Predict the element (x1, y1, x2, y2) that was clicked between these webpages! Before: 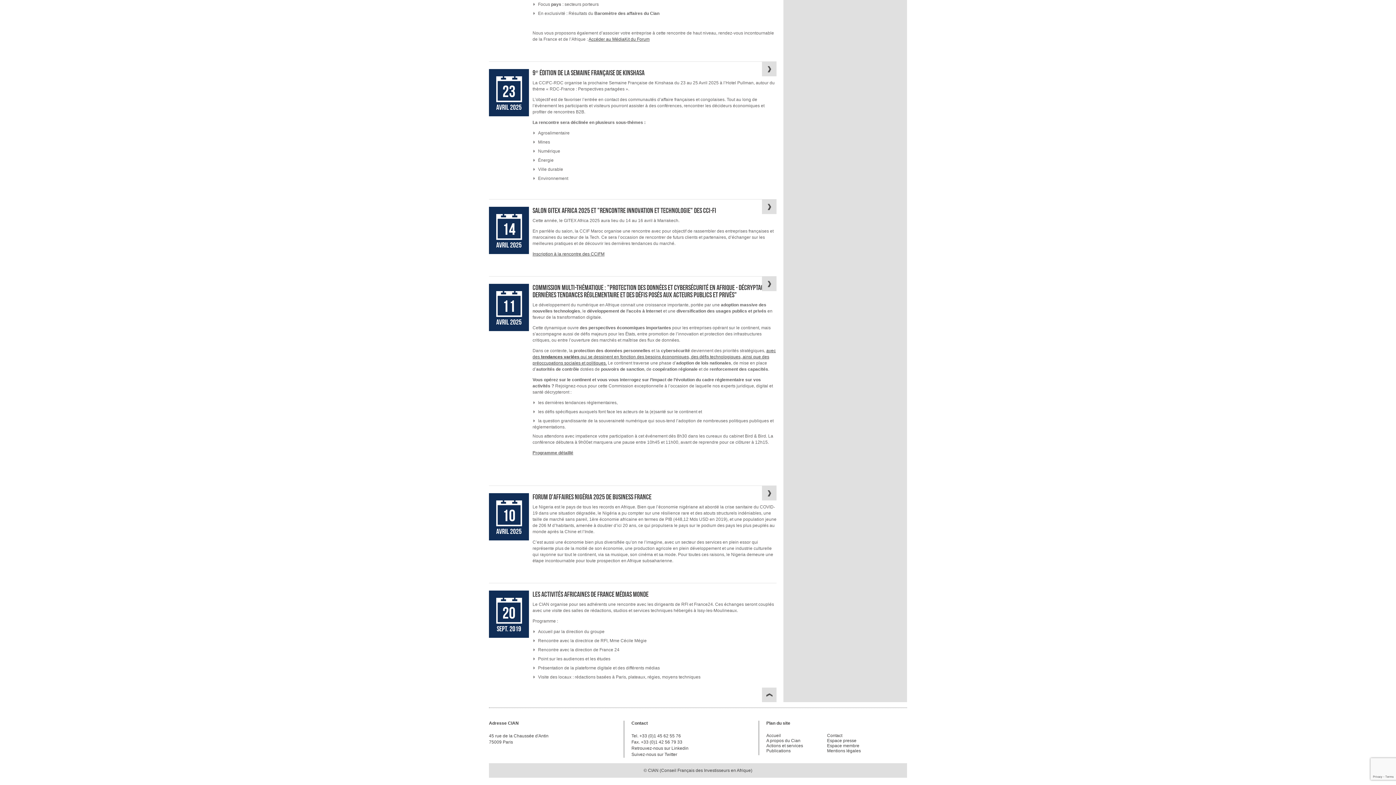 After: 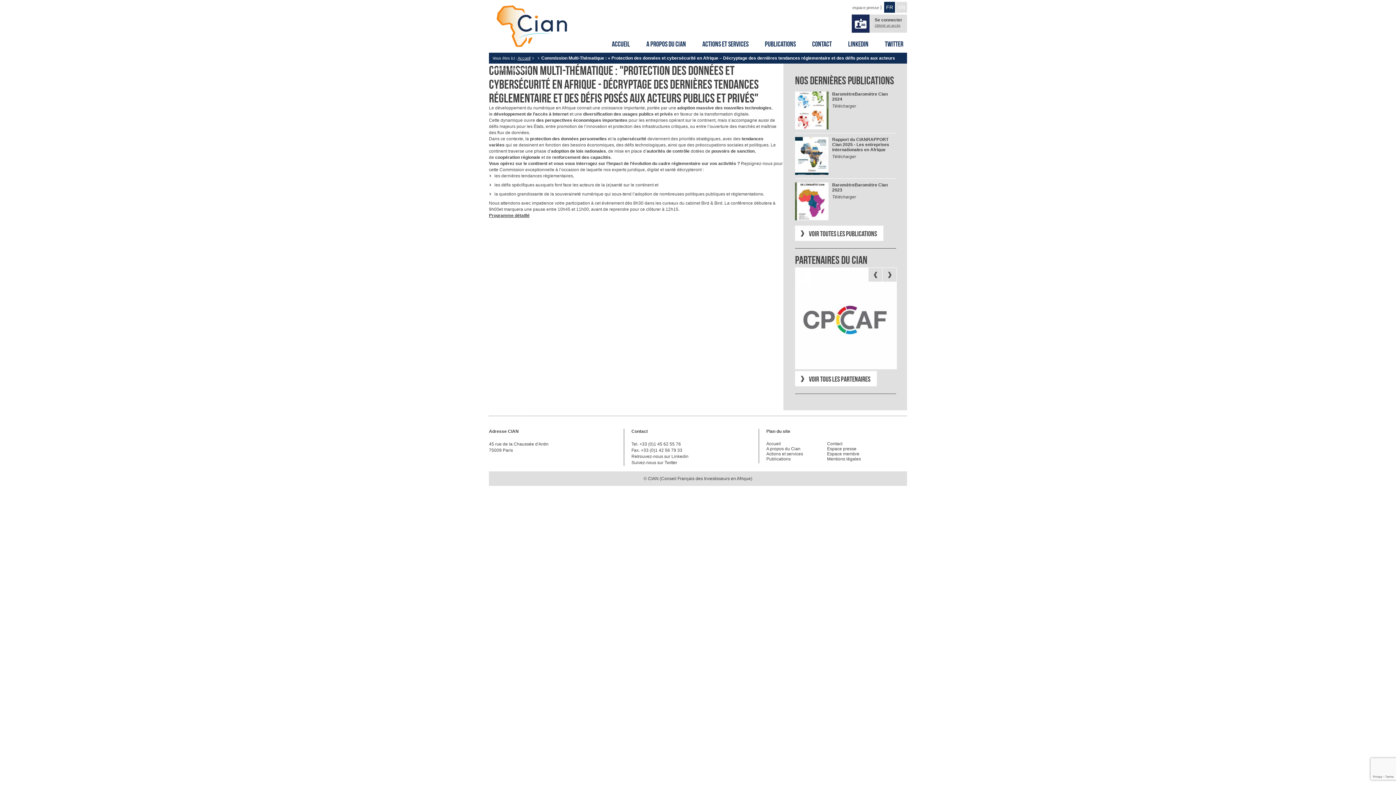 Action: label: Commission Multi-Thématique : "Protection des données et cybersécurité en Afrique - Décryptage des dernières tendances réglementaire et des défis posés aux acteurs publics et privés" bbox: (532, 283, 775, 298)